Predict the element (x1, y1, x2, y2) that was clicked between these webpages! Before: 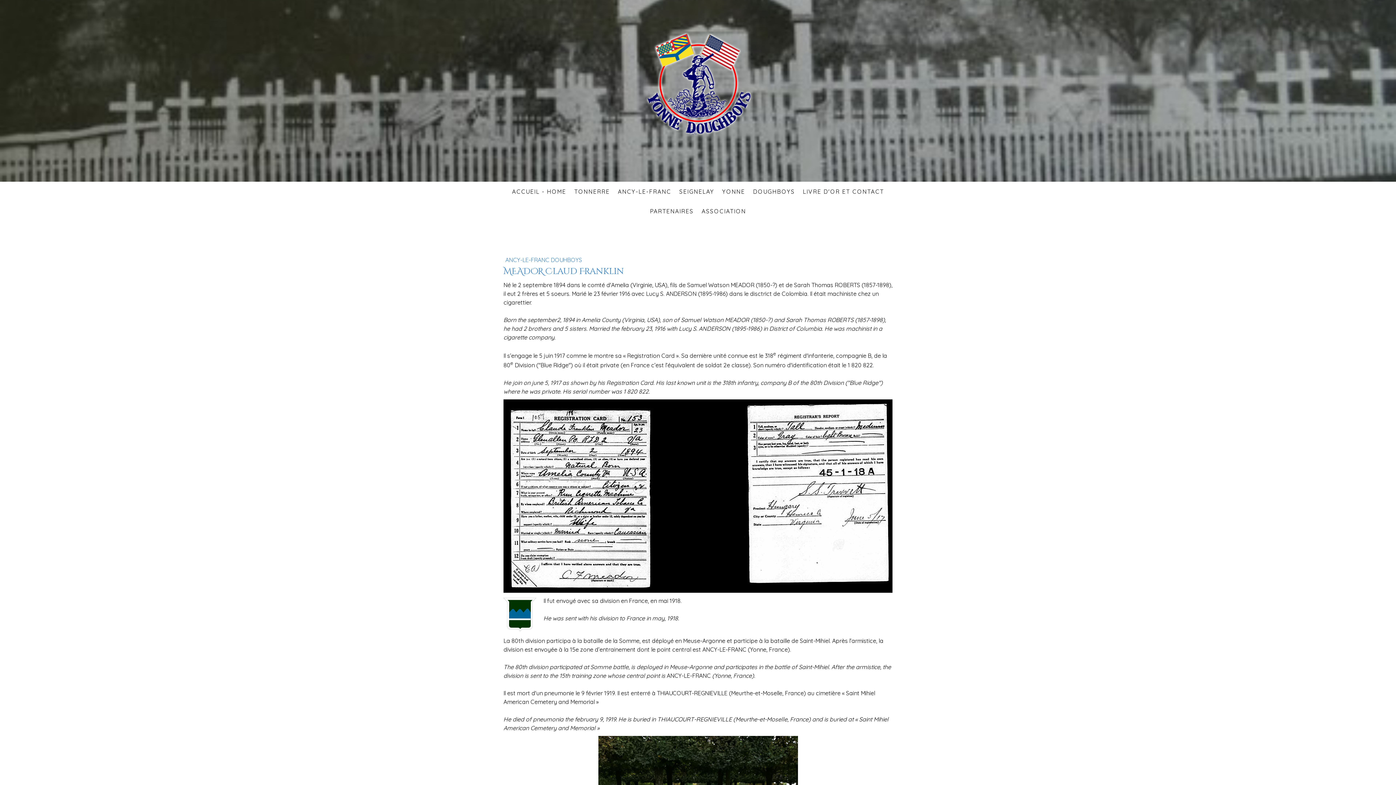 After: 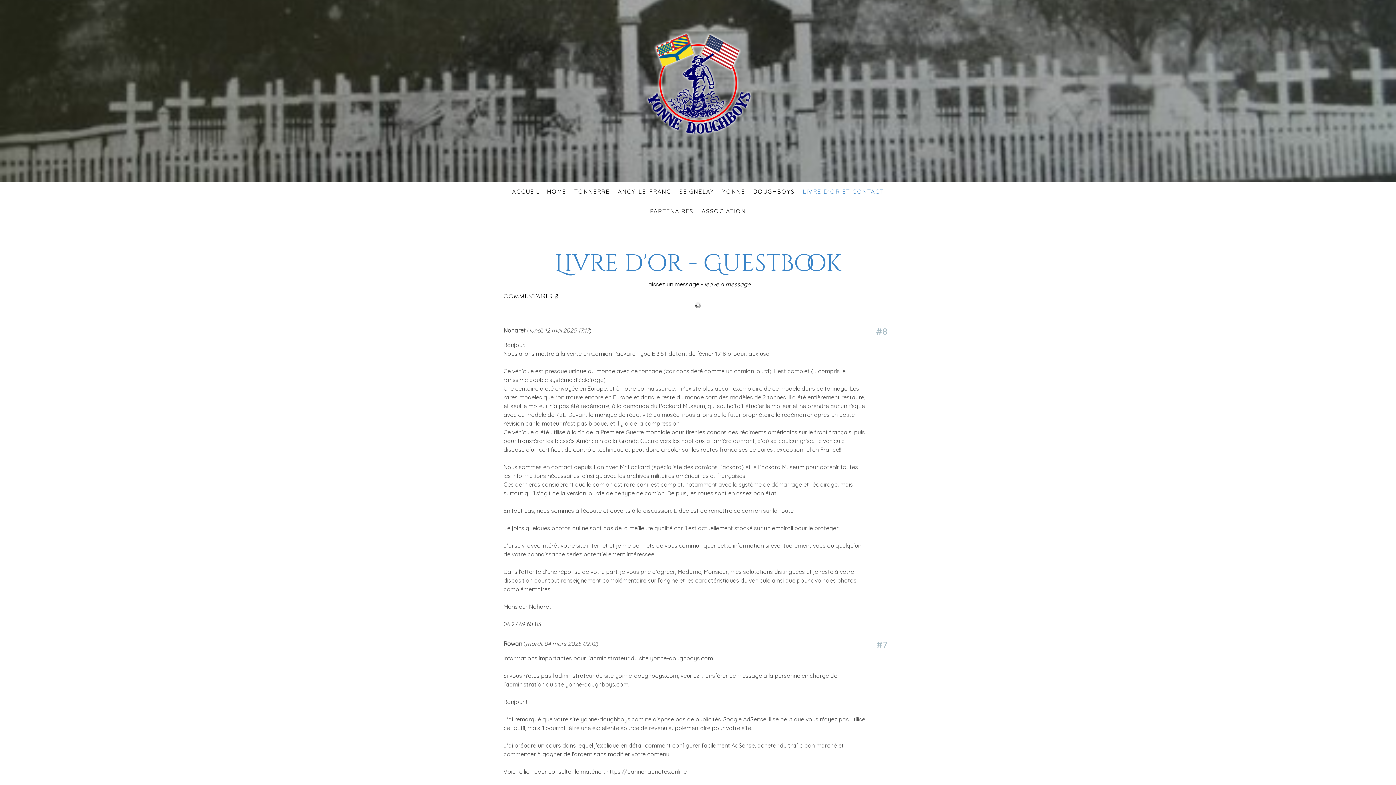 Action: bbox: (799, 183, 888, 199) label: LIVRE D'OR ET CONTACT